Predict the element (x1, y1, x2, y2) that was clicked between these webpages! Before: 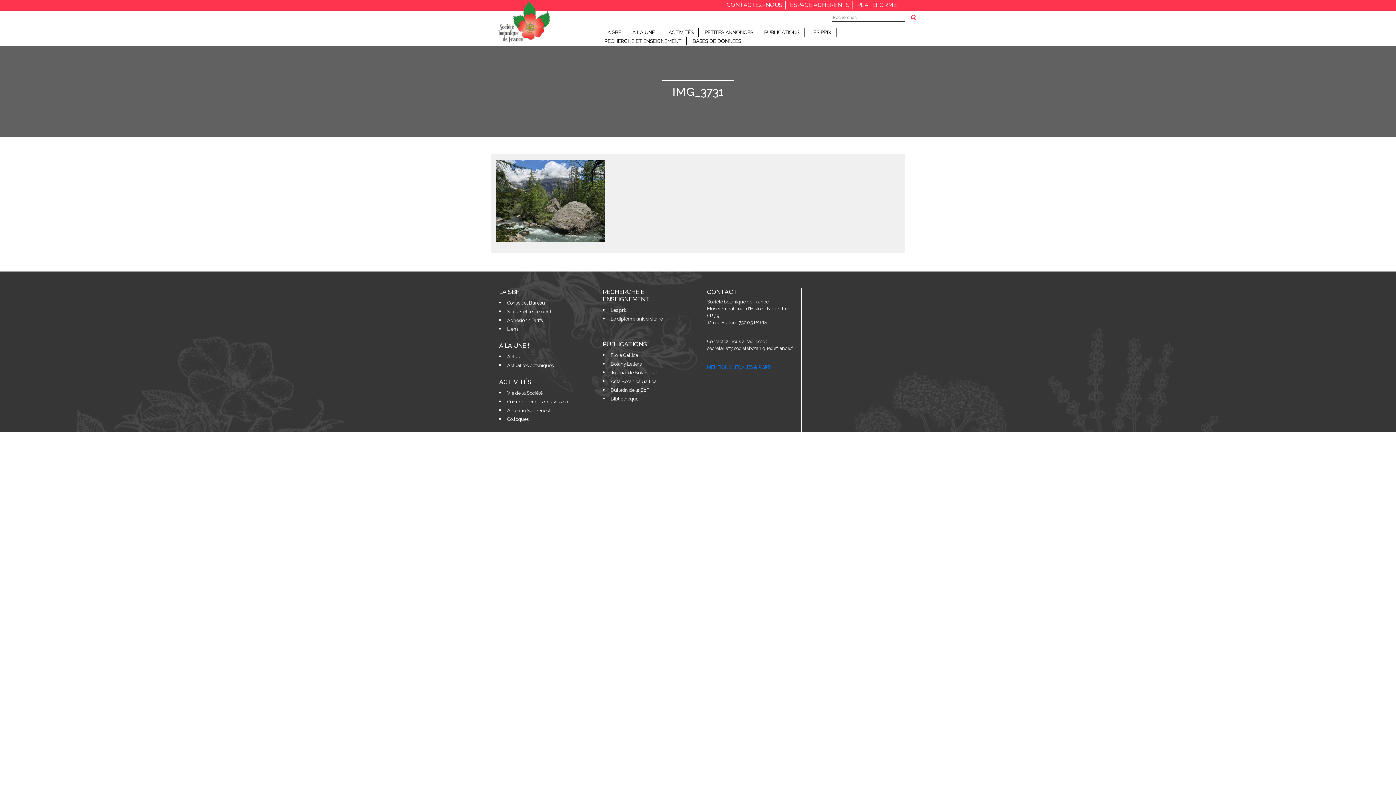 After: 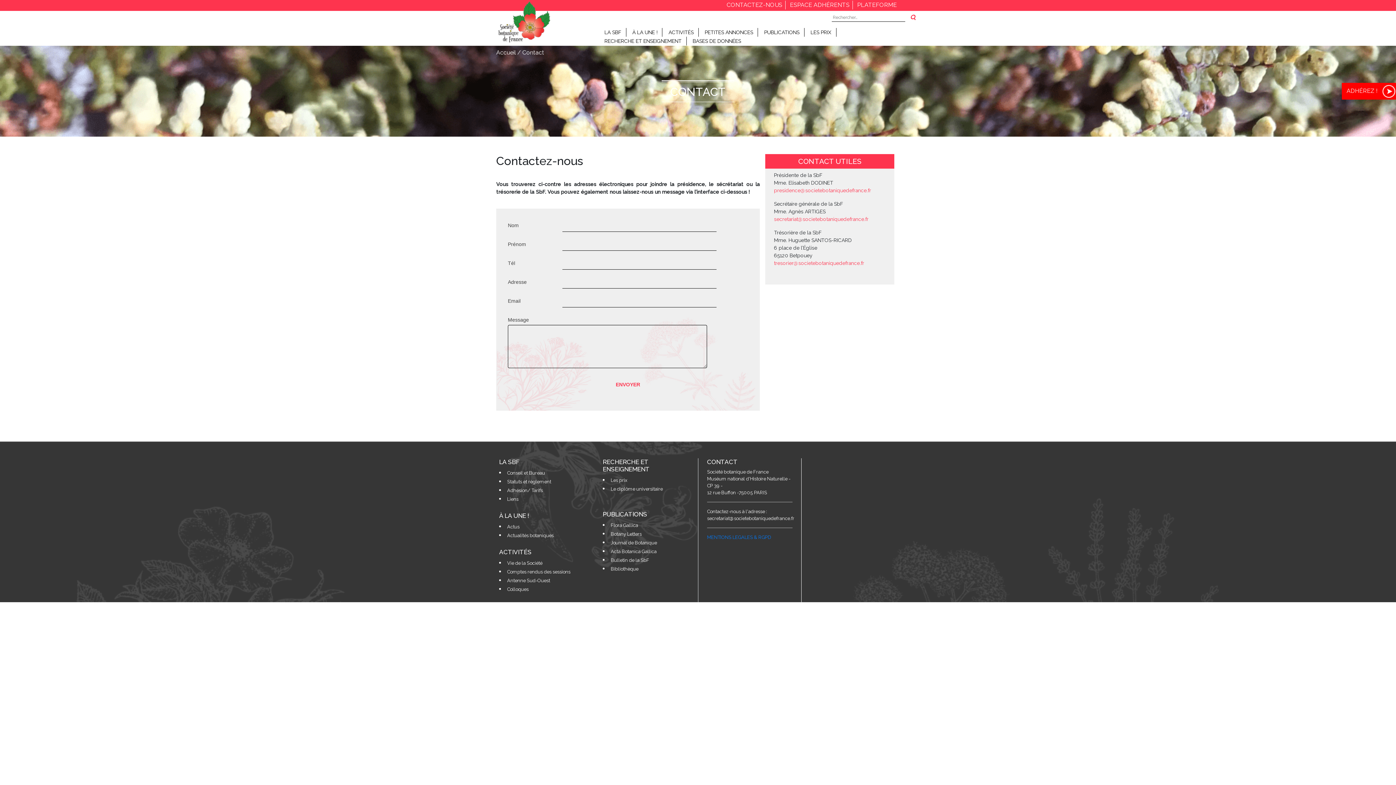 Action: bbox: (726, 1, 782, 8) label: CONTACTEZ-NOUS